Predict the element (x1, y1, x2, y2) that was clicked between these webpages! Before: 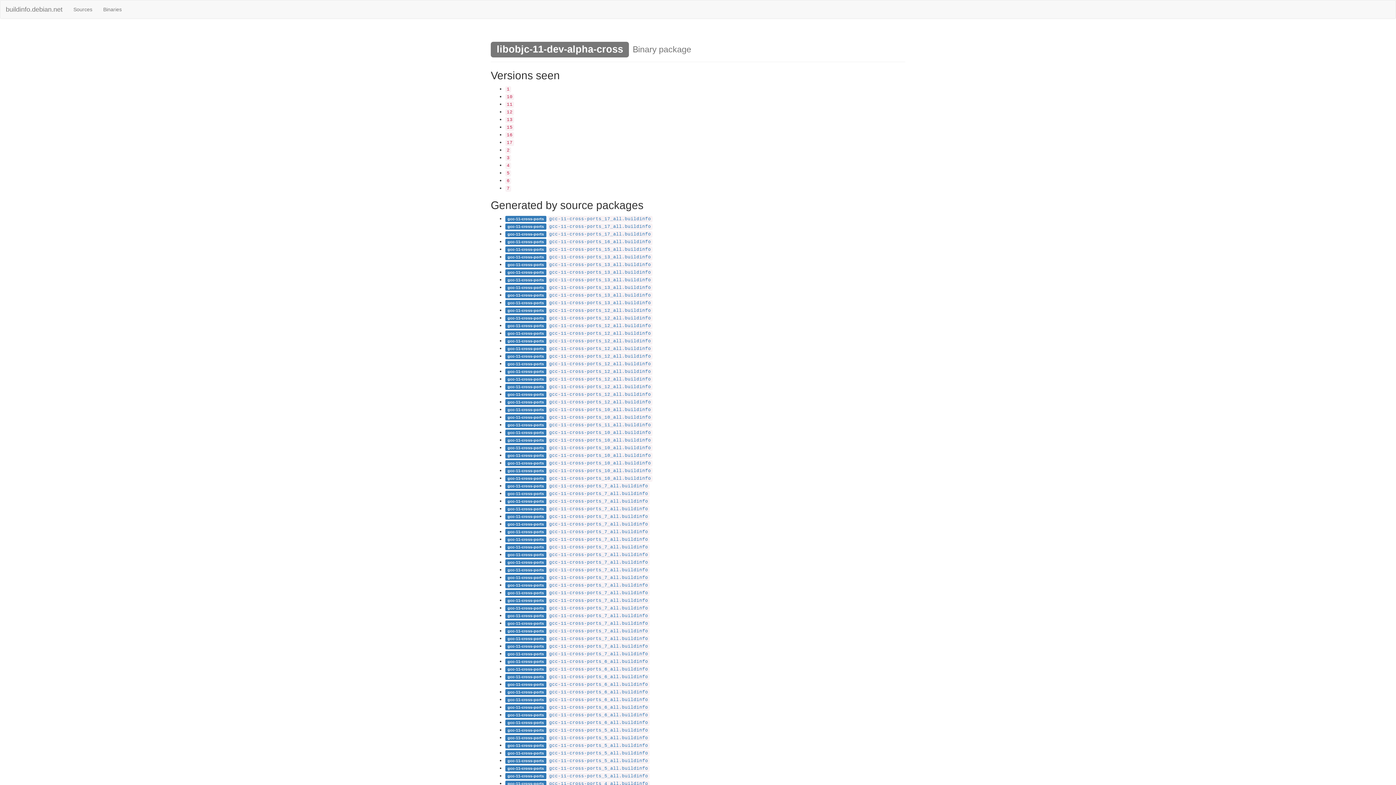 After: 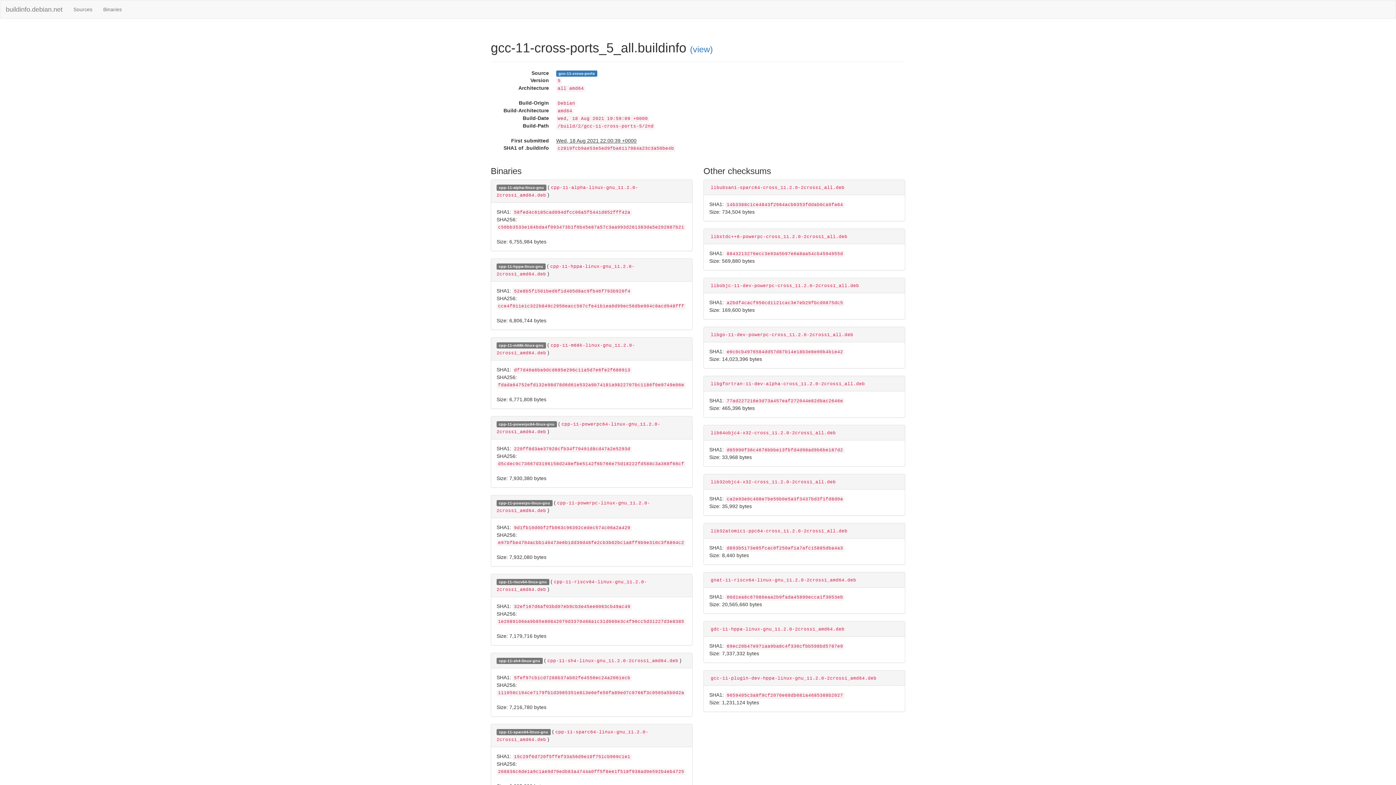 Action: label: gcc-11-cross-ports_5_all.buildinfo bbox: (549, 758, 648, 764)